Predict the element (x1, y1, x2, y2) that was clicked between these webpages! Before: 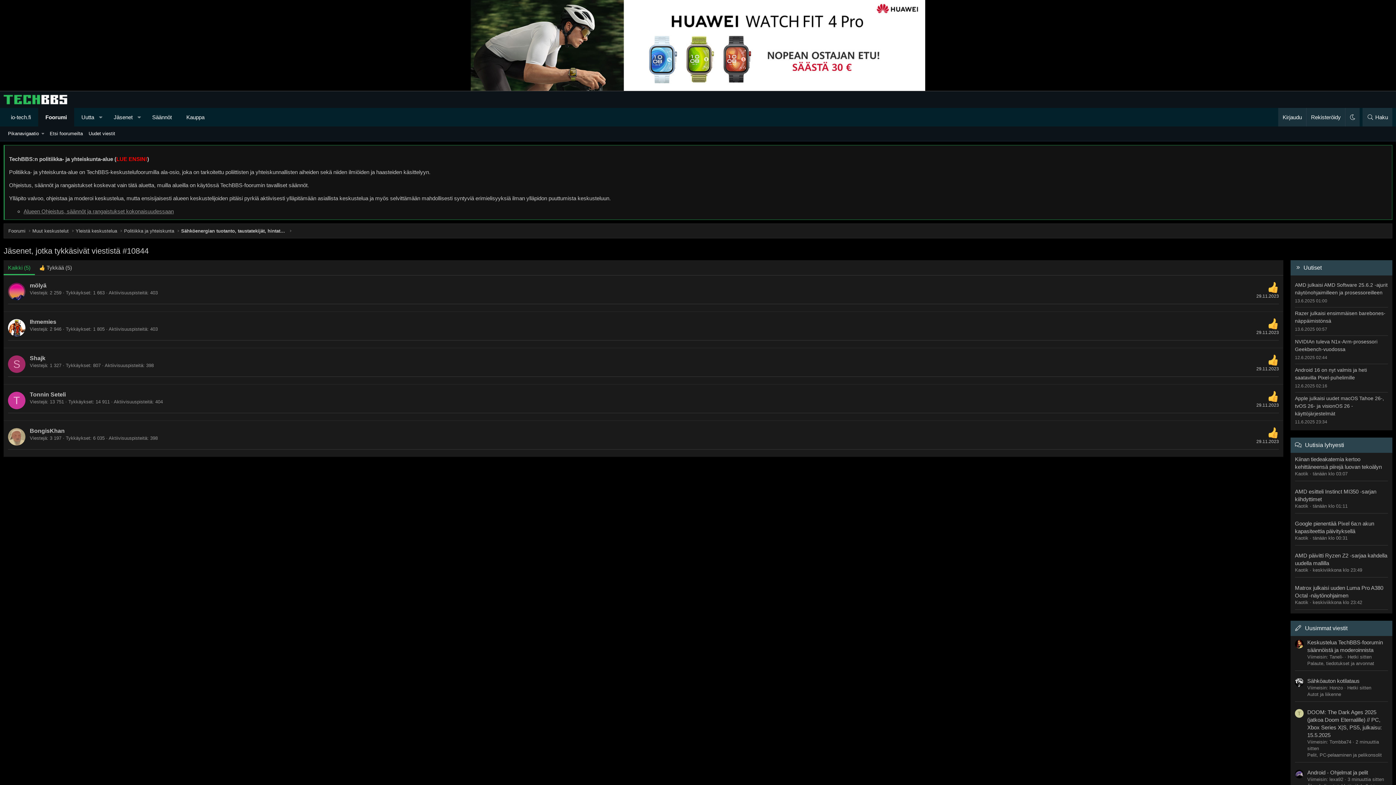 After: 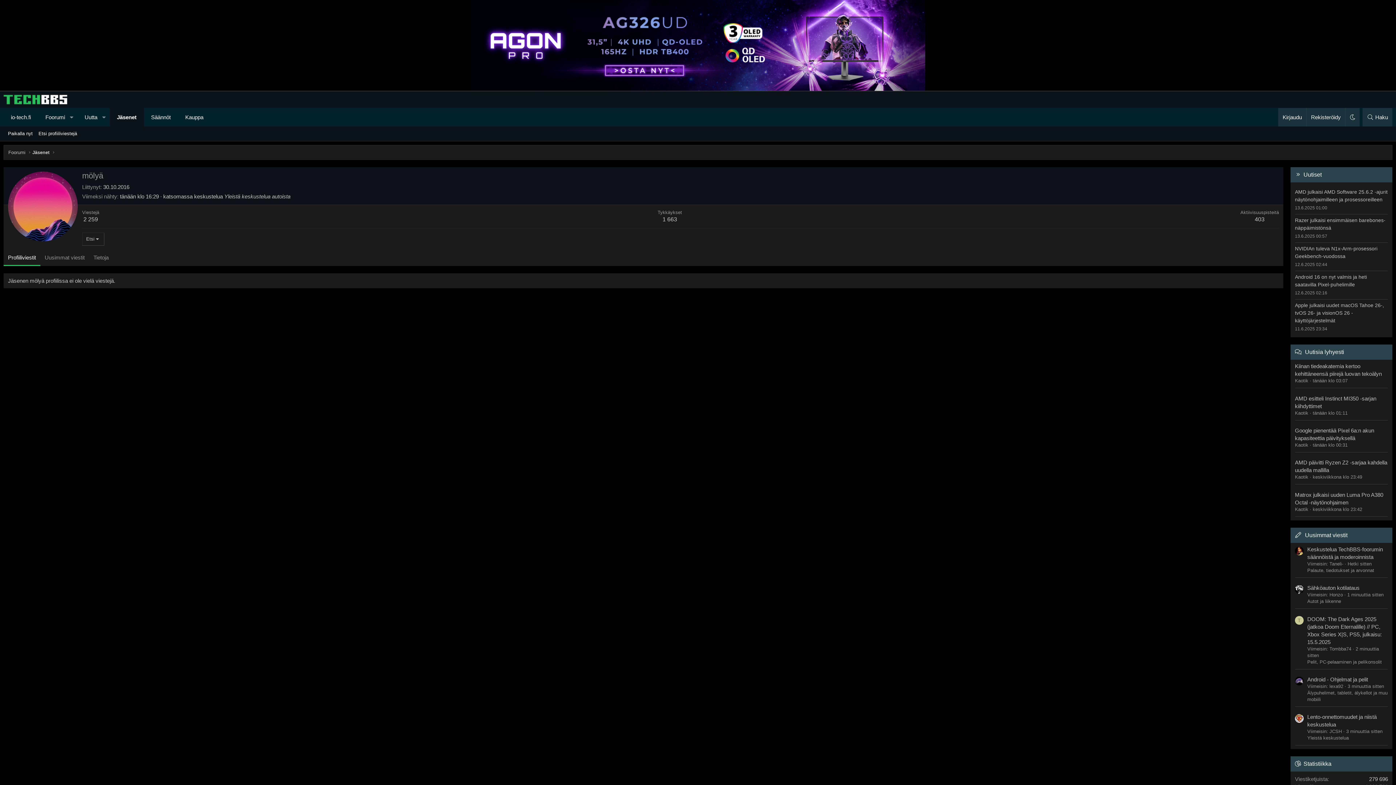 Action: bbox: (8, 282, 25, 300)